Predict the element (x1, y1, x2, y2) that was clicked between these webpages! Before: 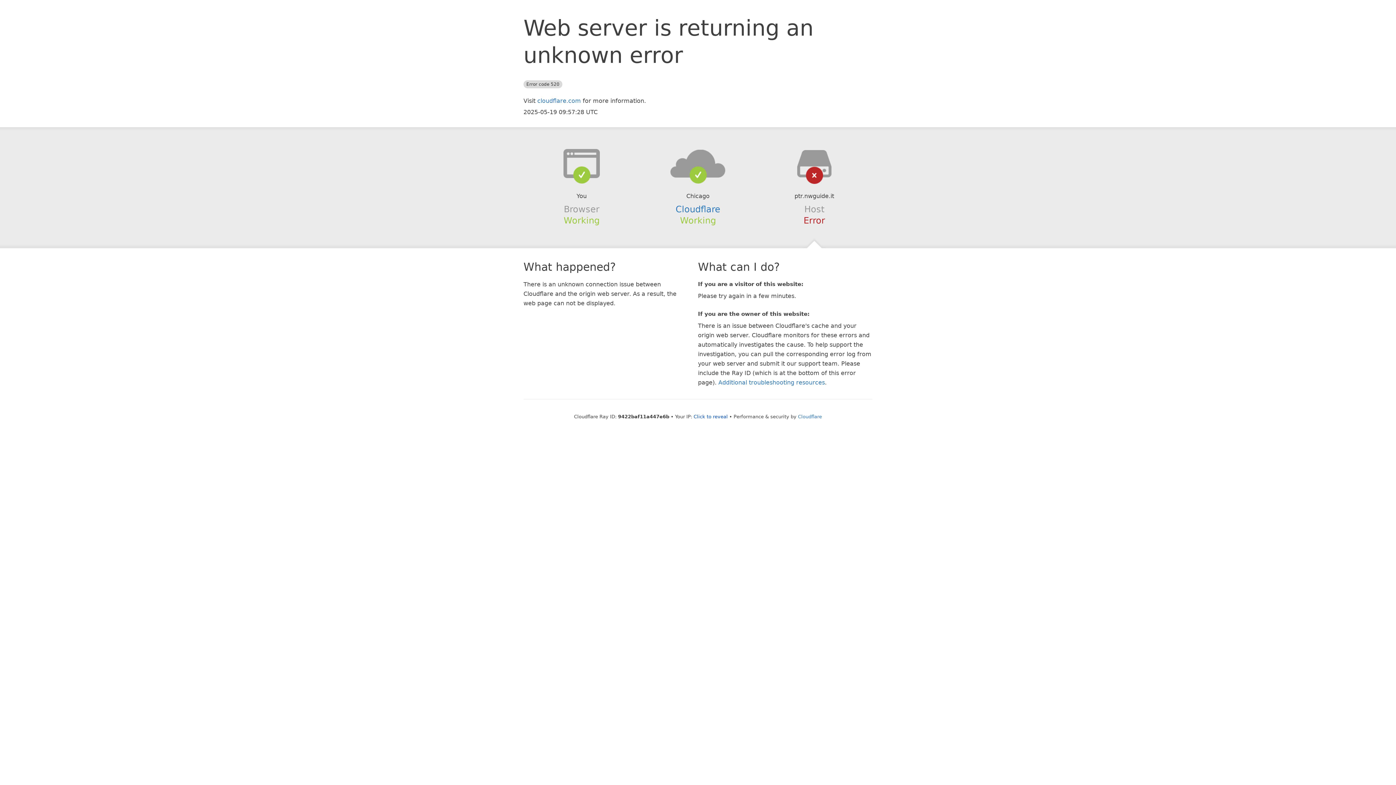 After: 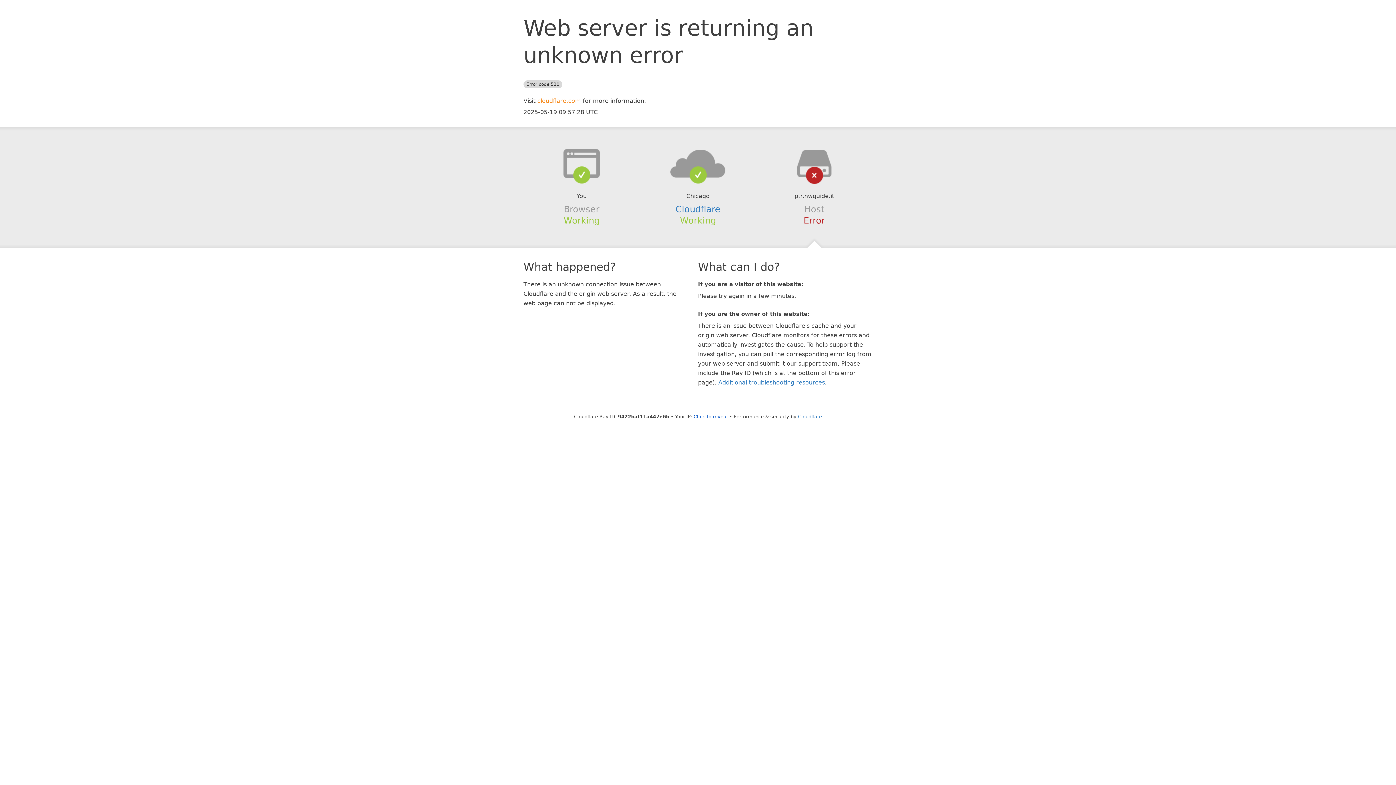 Action: label: cloudflare.com bbox: (537, 97, 581, 104)